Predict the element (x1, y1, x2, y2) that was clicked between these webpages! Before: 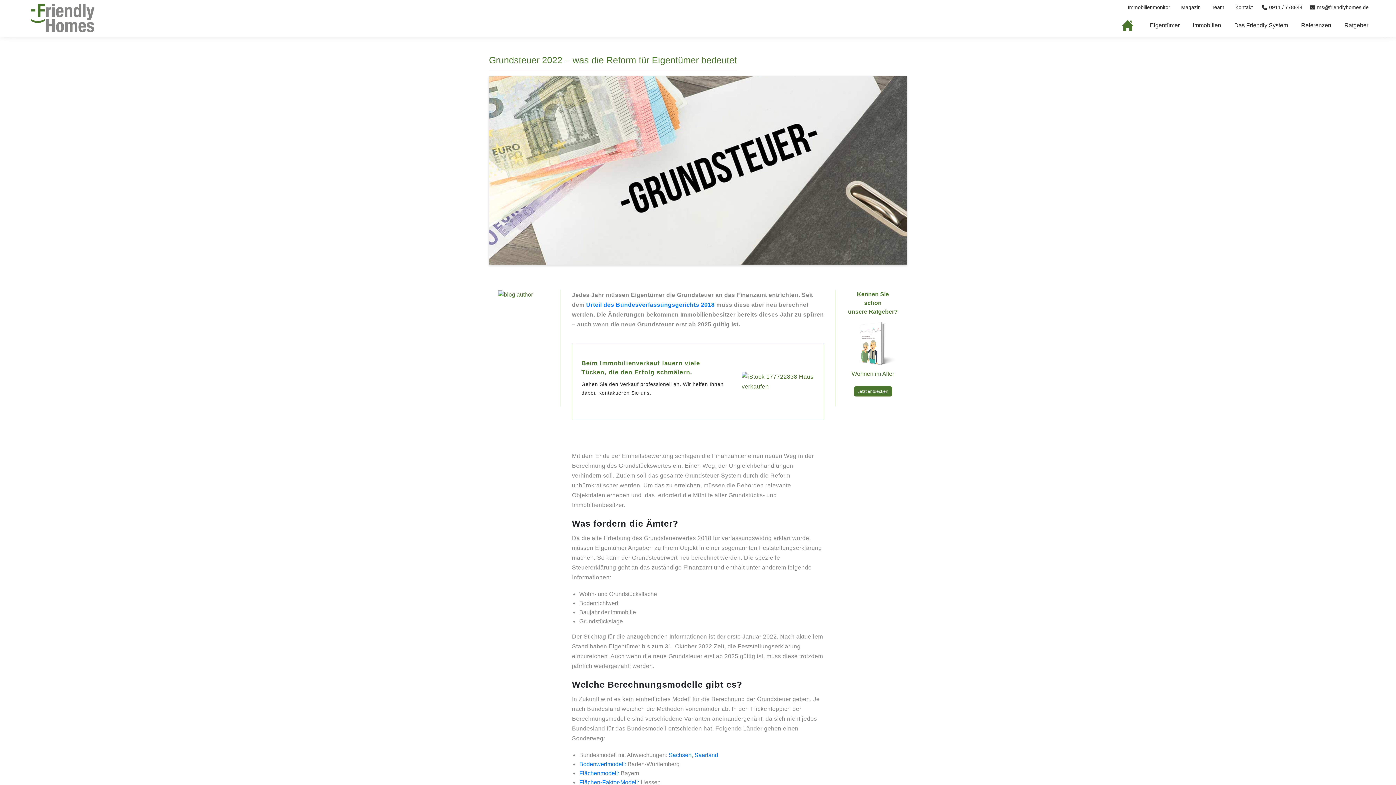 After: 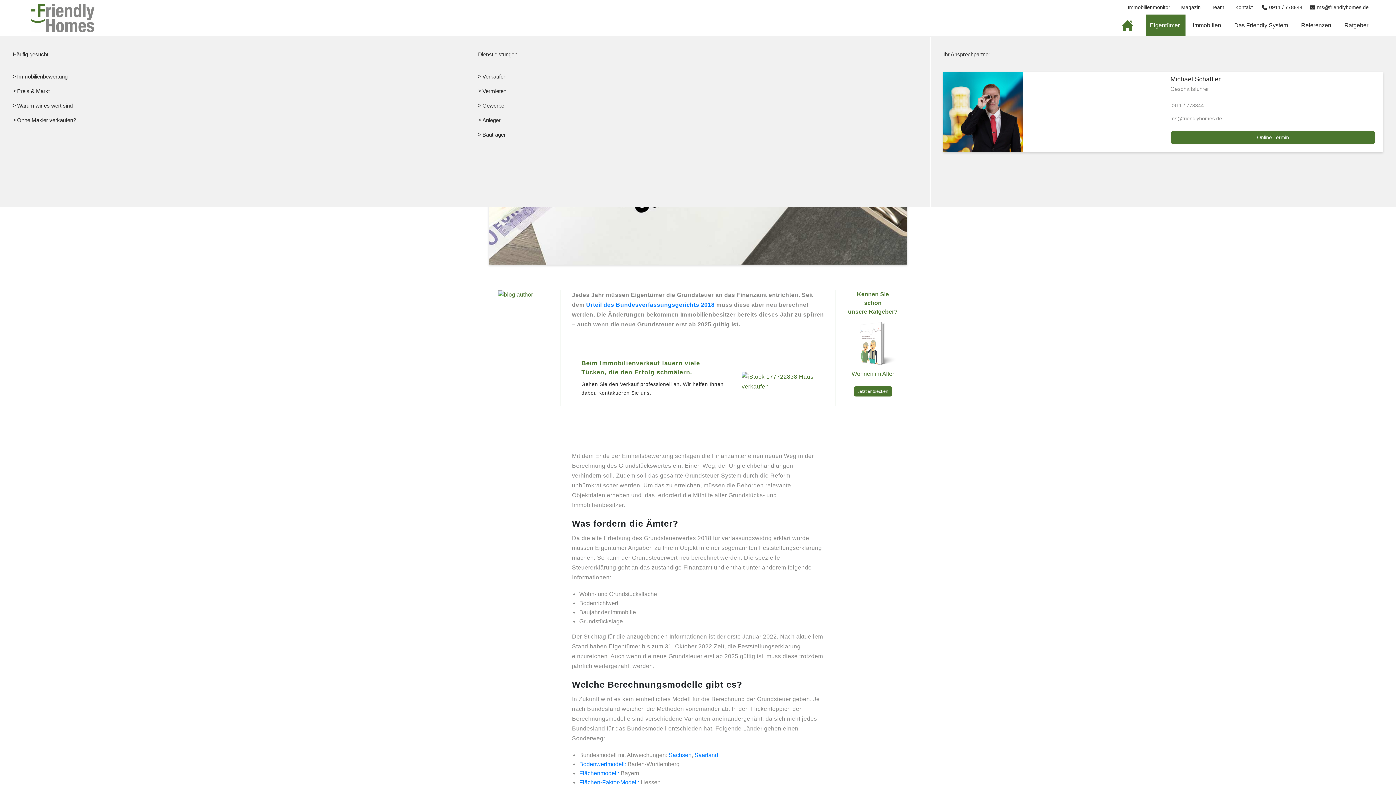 Action: bbox: (1146, 14, 1185, 36) label: Eigentümer